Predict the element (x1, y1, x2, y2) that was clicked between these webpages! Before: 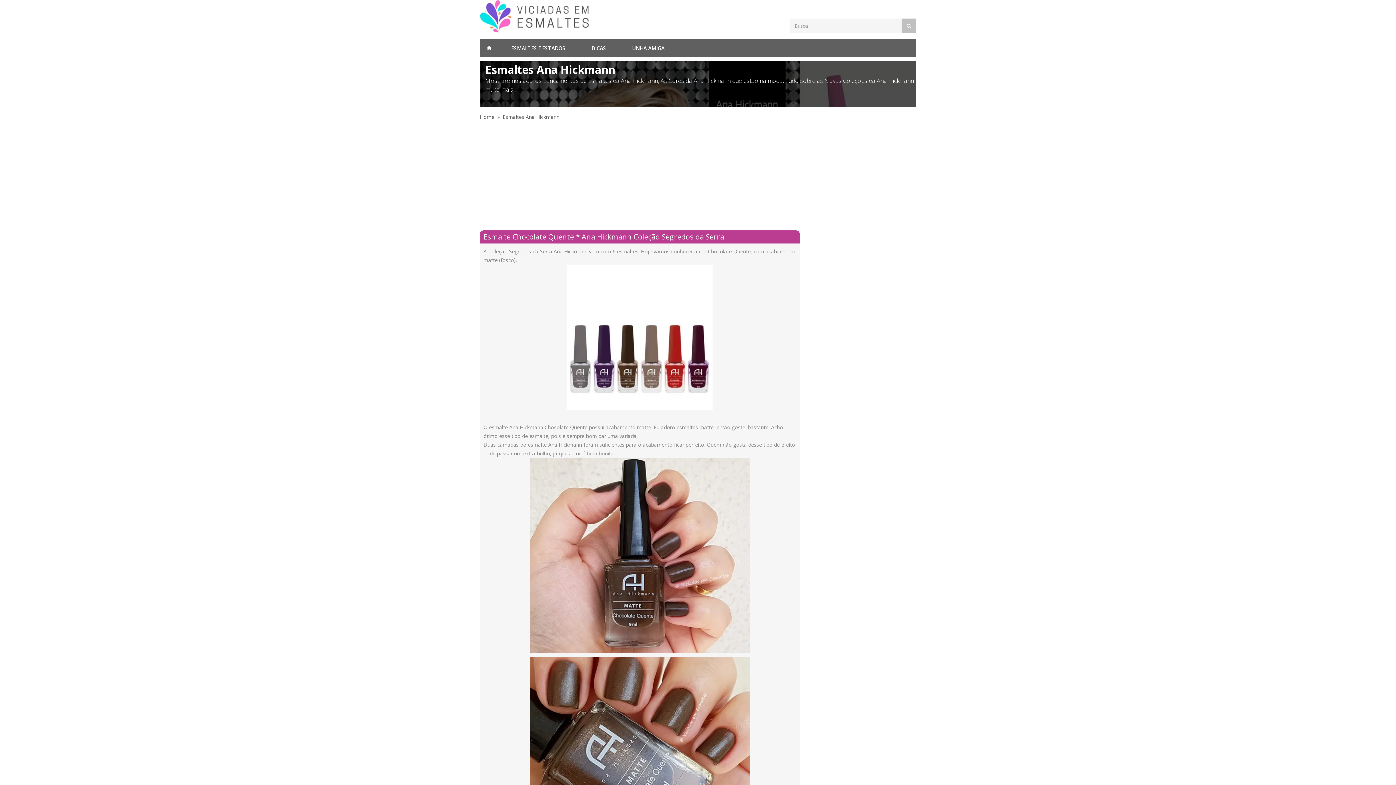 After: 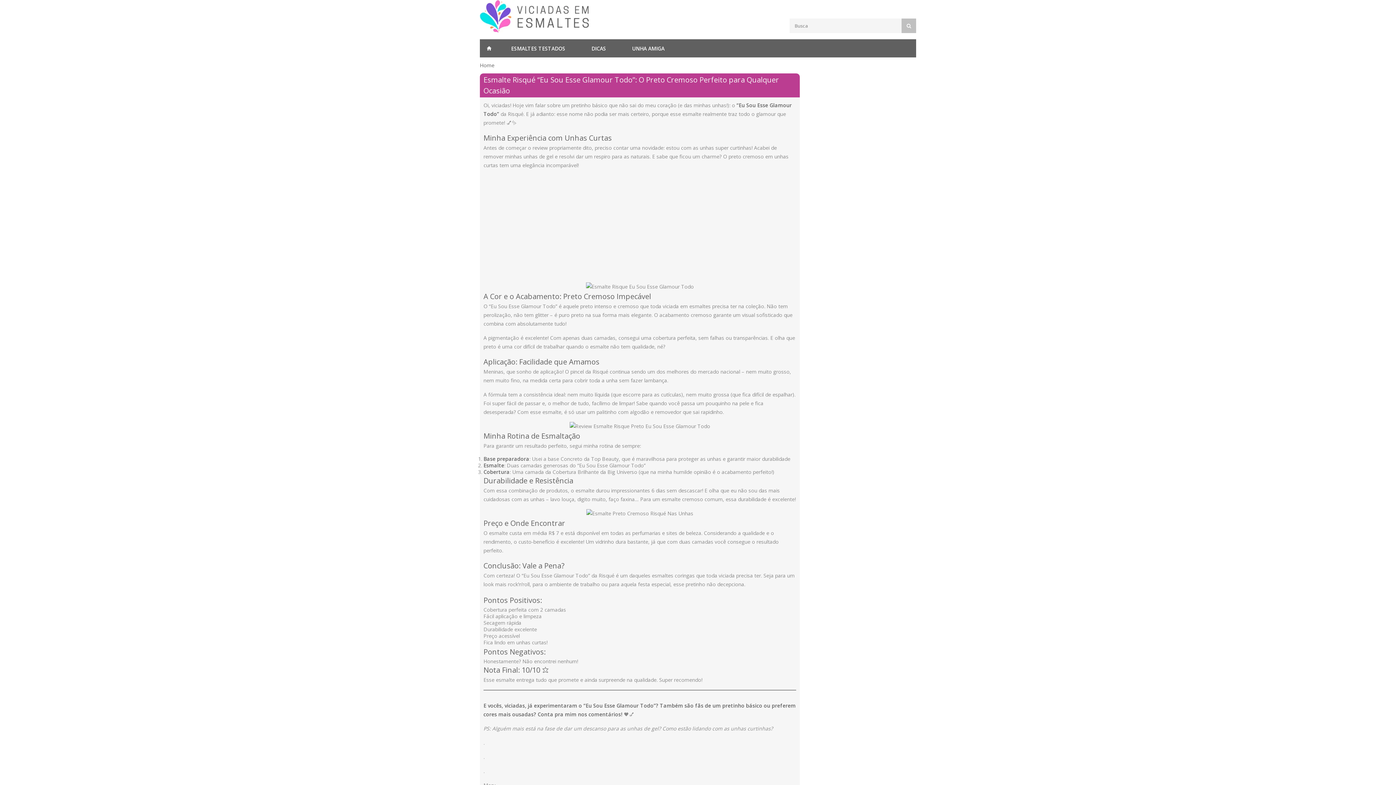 Action: bbox: (480, 113, 494, 120) label: Home